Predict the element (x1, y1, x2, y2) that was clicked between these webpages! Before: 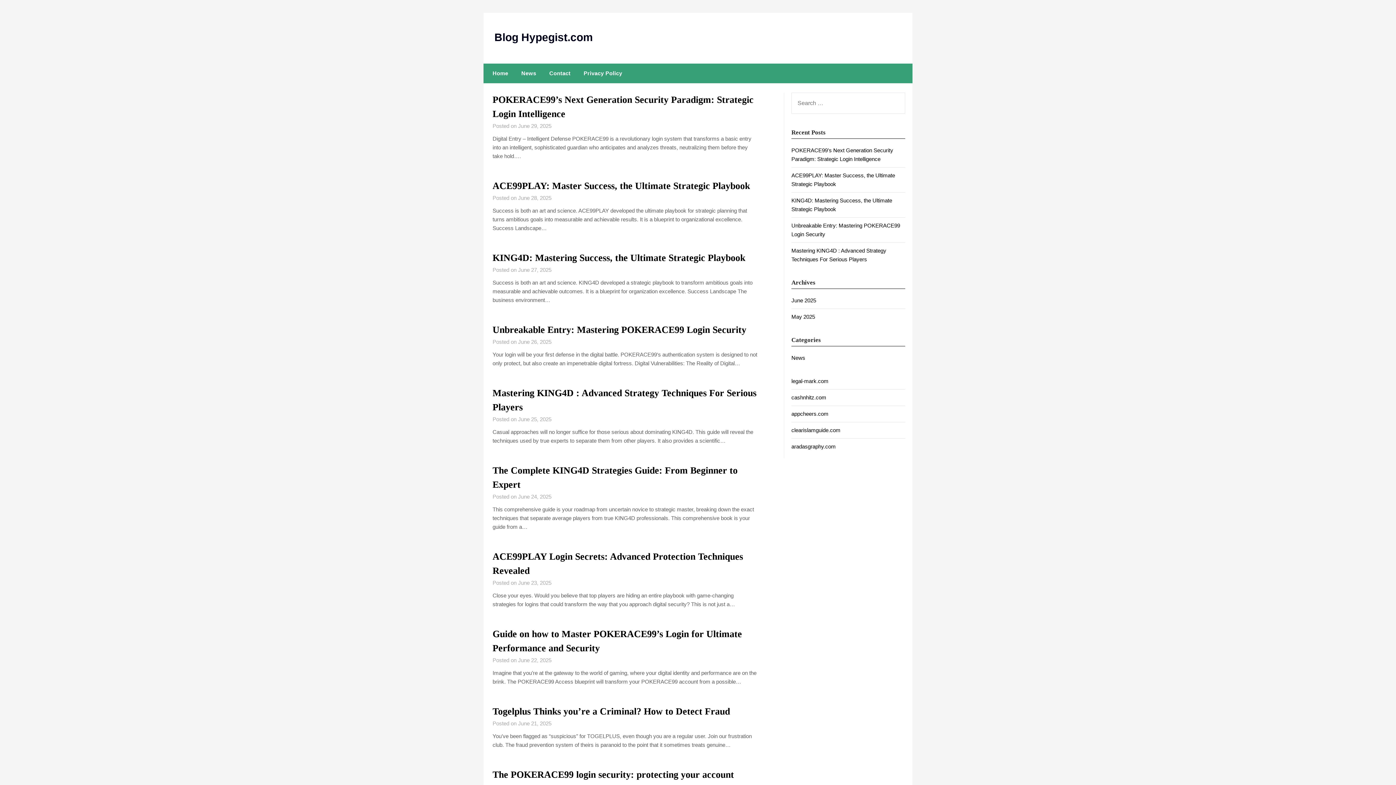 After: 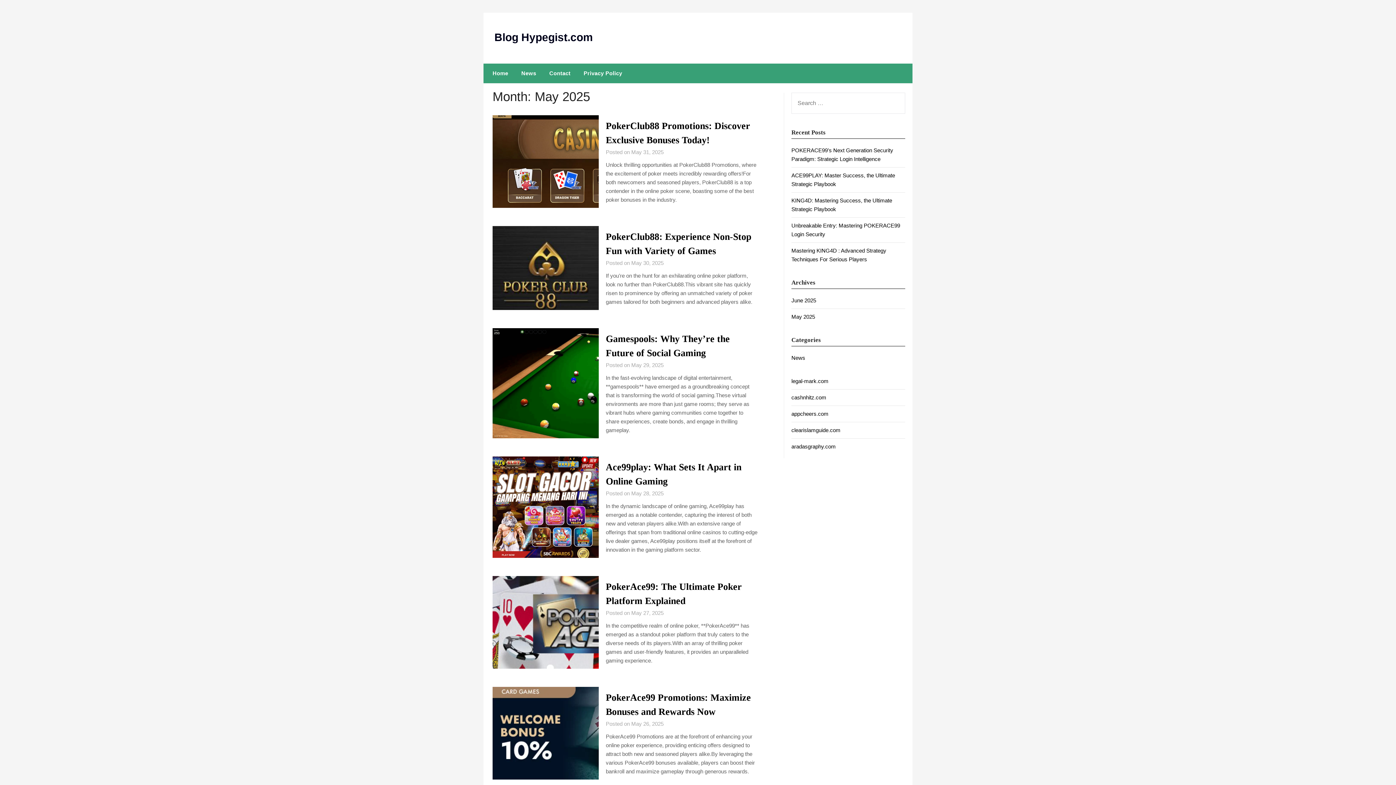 Action: label: May 2025 bbox: (791, 313, 815, 320)